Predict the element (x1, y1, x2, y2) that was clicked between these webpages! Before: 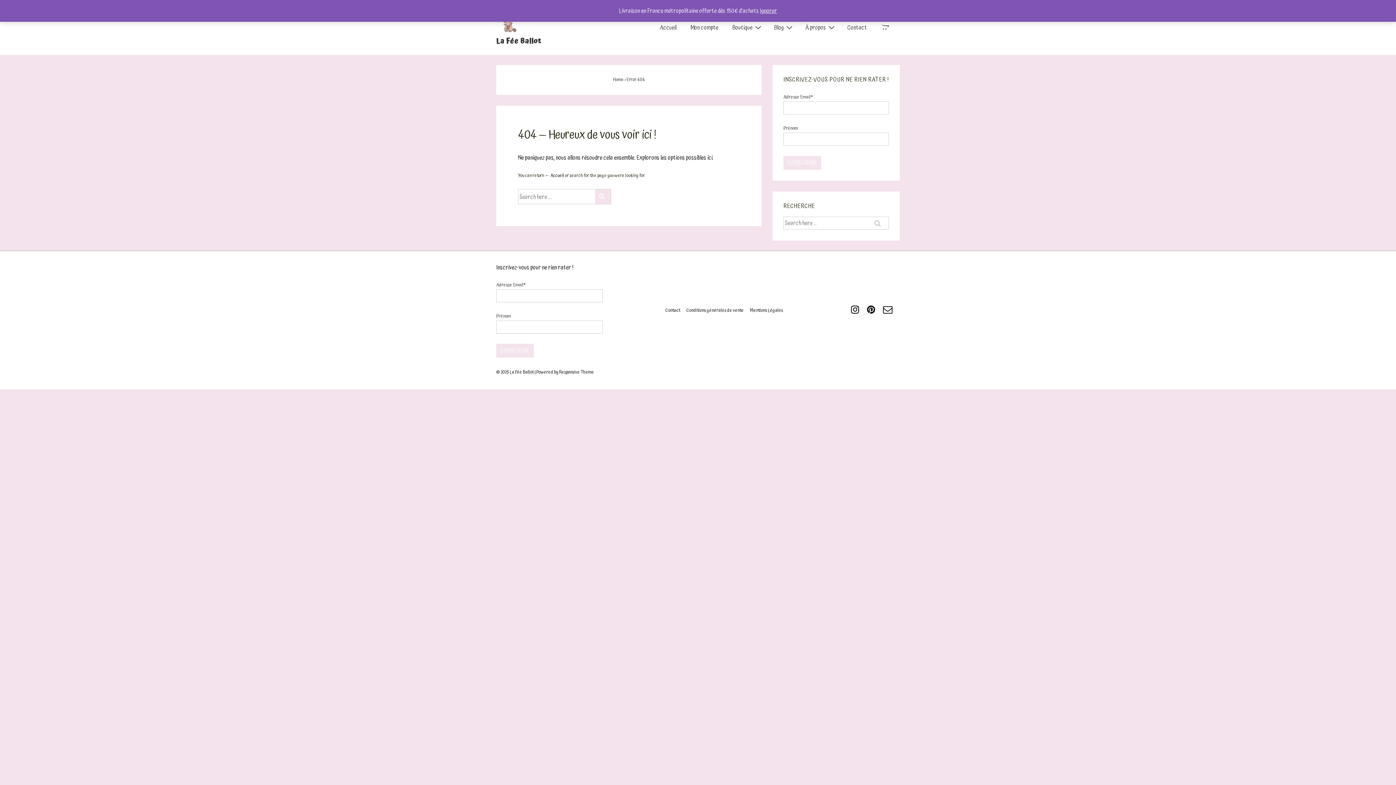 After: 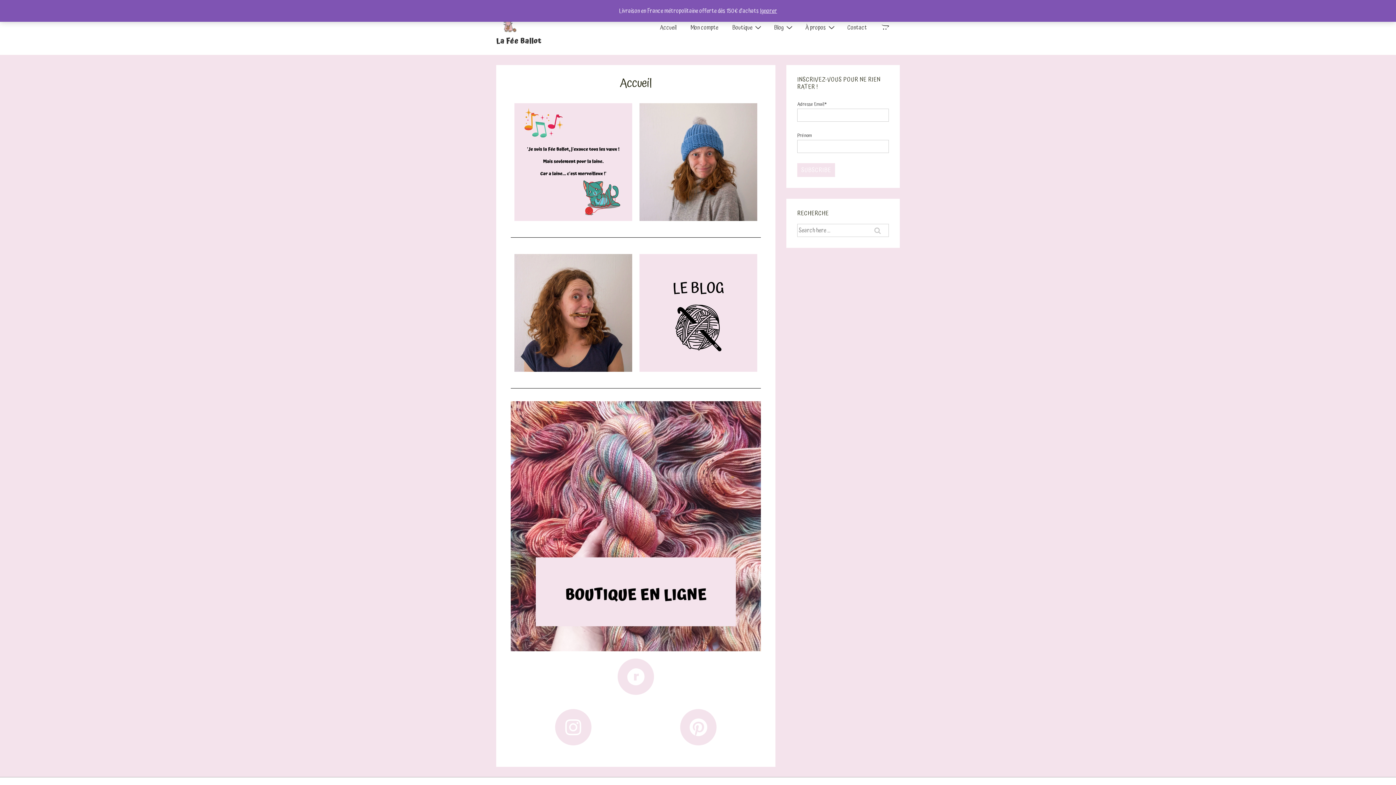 Action: bbox: (496, 35, 541, 46) label: La Fée Ballot